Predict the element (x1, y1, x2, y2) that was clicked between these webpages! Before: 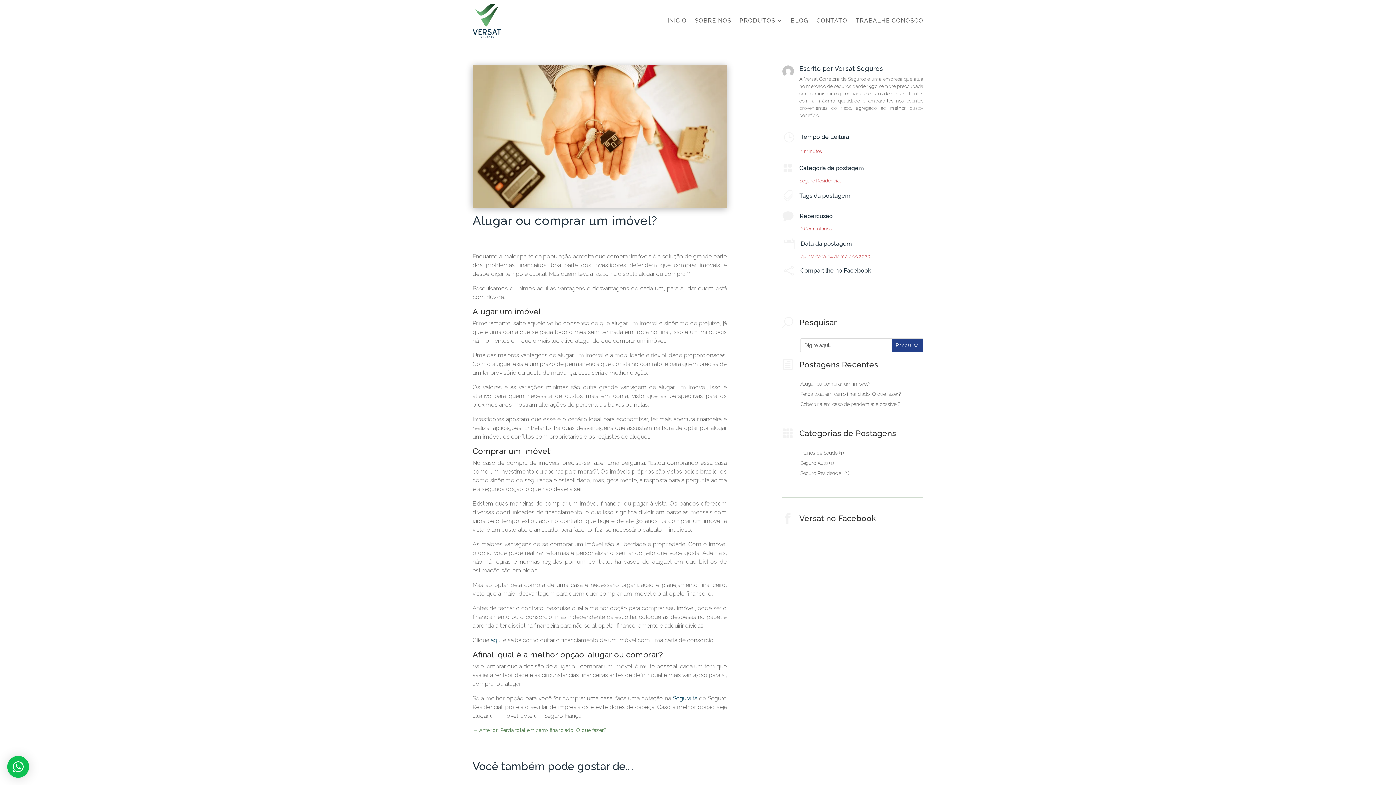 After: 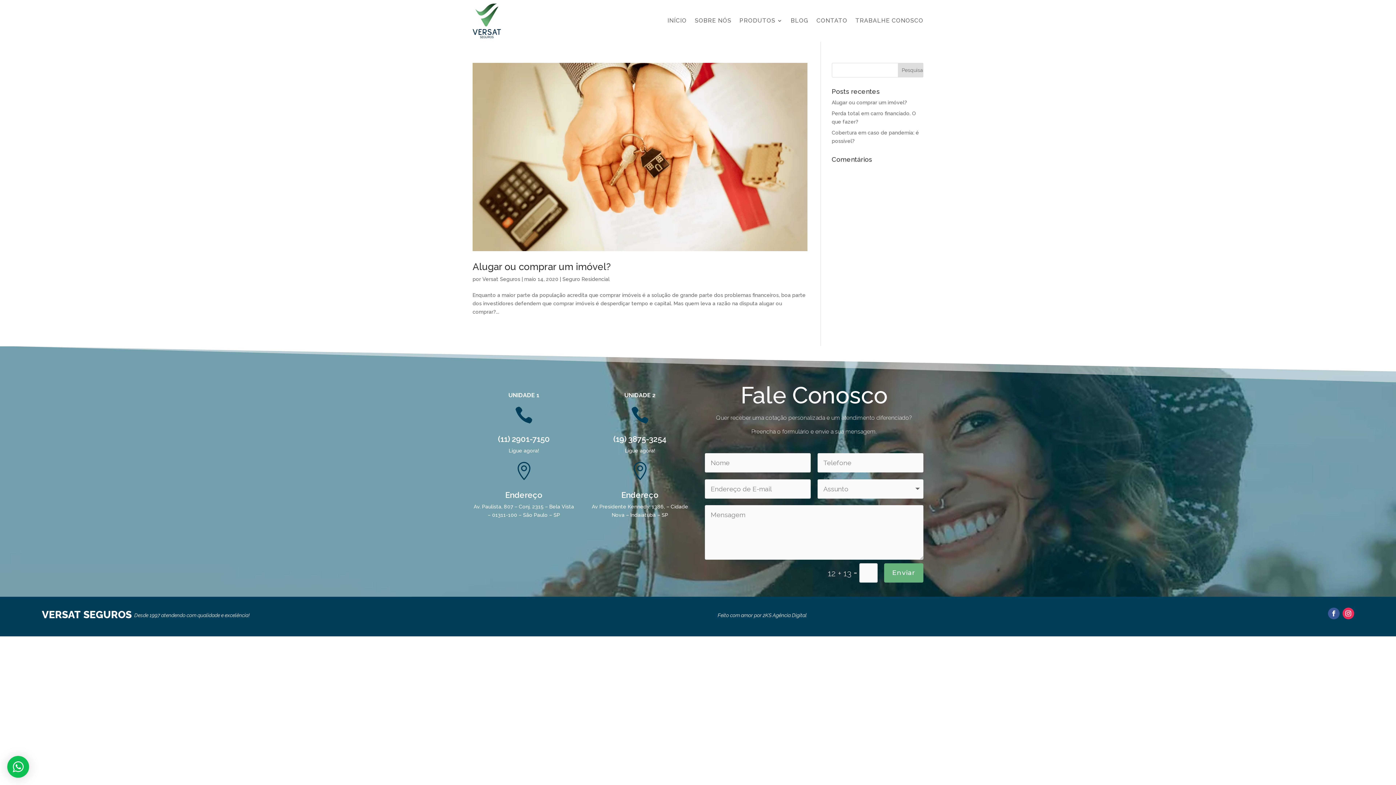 Action: label: Seguro Residencial bbox: (799, 178, 841, 183)